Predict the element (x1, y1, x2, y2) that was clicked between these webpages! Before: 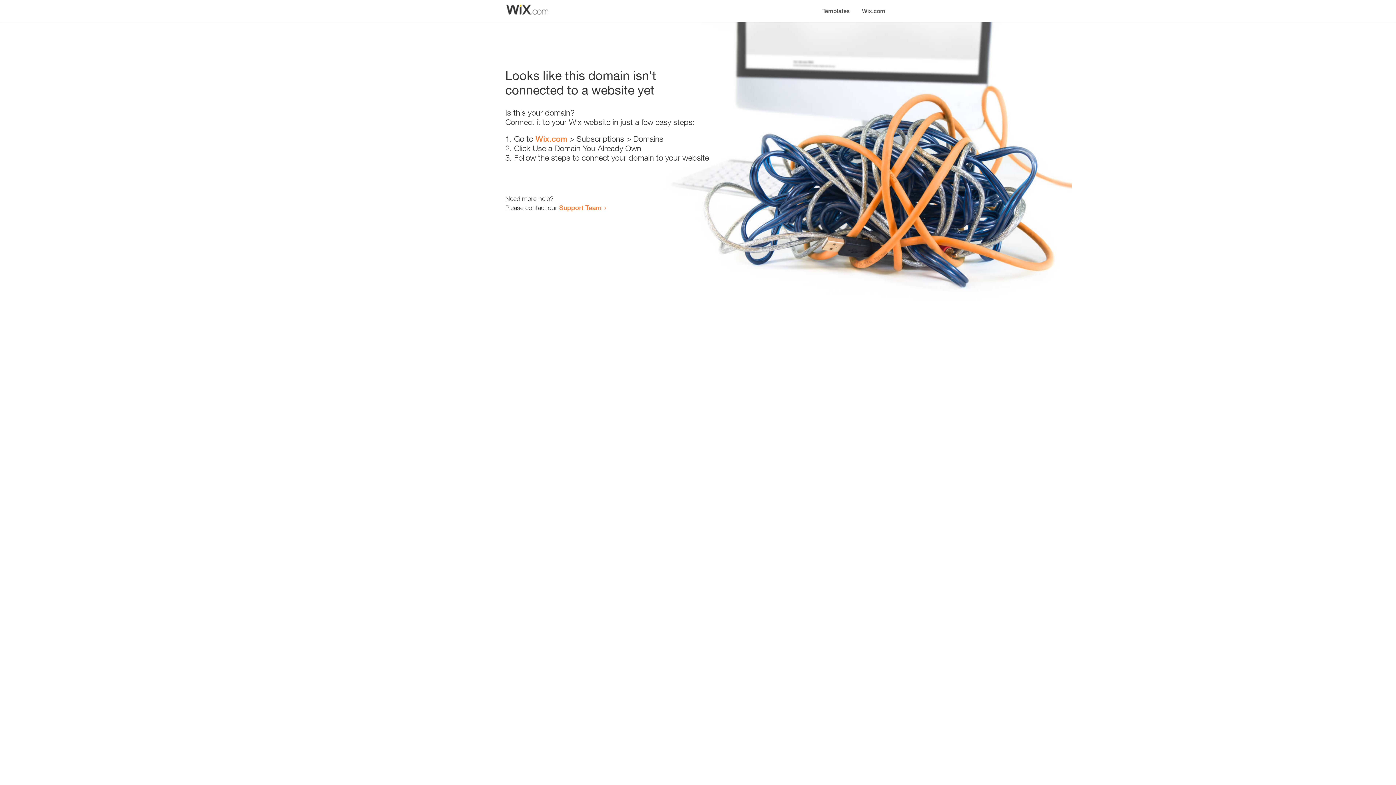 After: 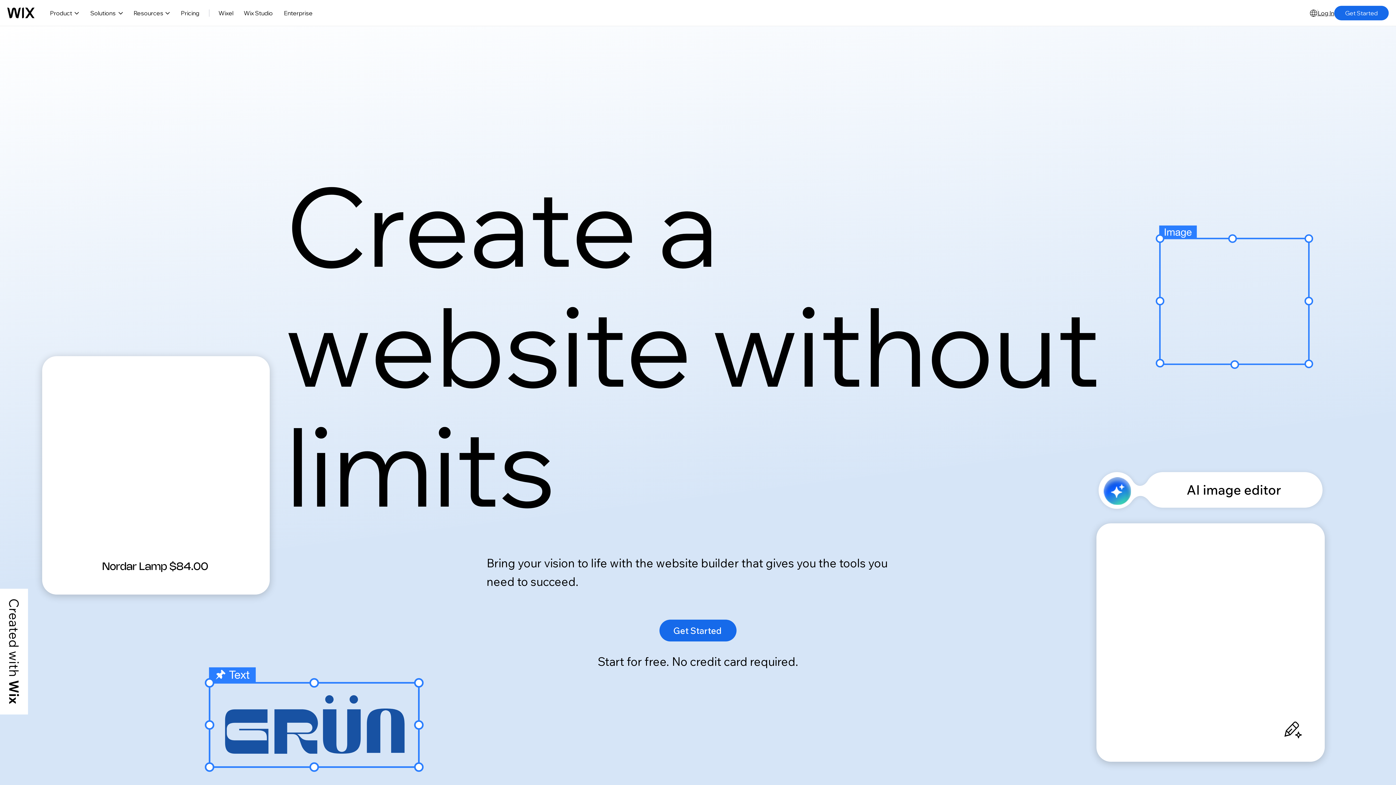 Action: label: Wix.com bbox: (535, 134, 567, 143)